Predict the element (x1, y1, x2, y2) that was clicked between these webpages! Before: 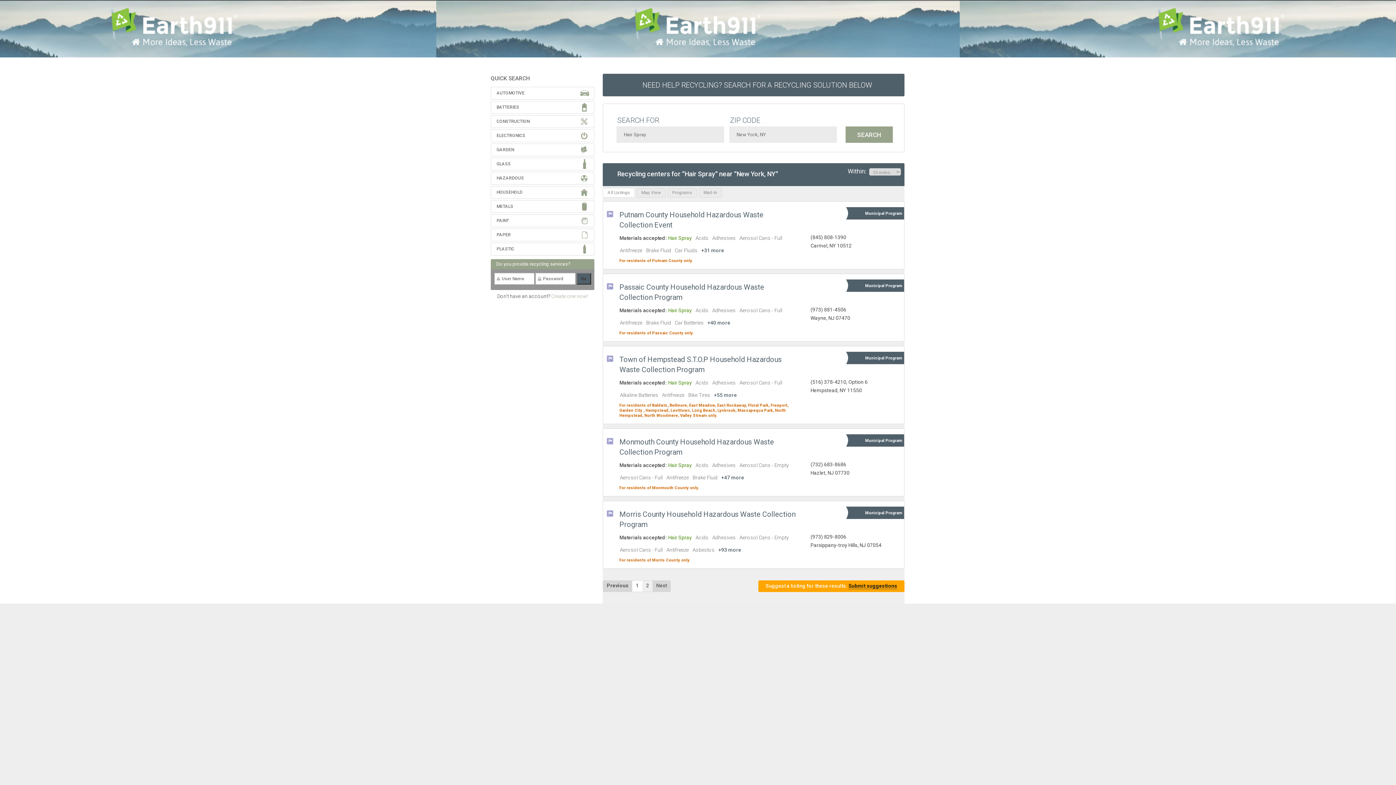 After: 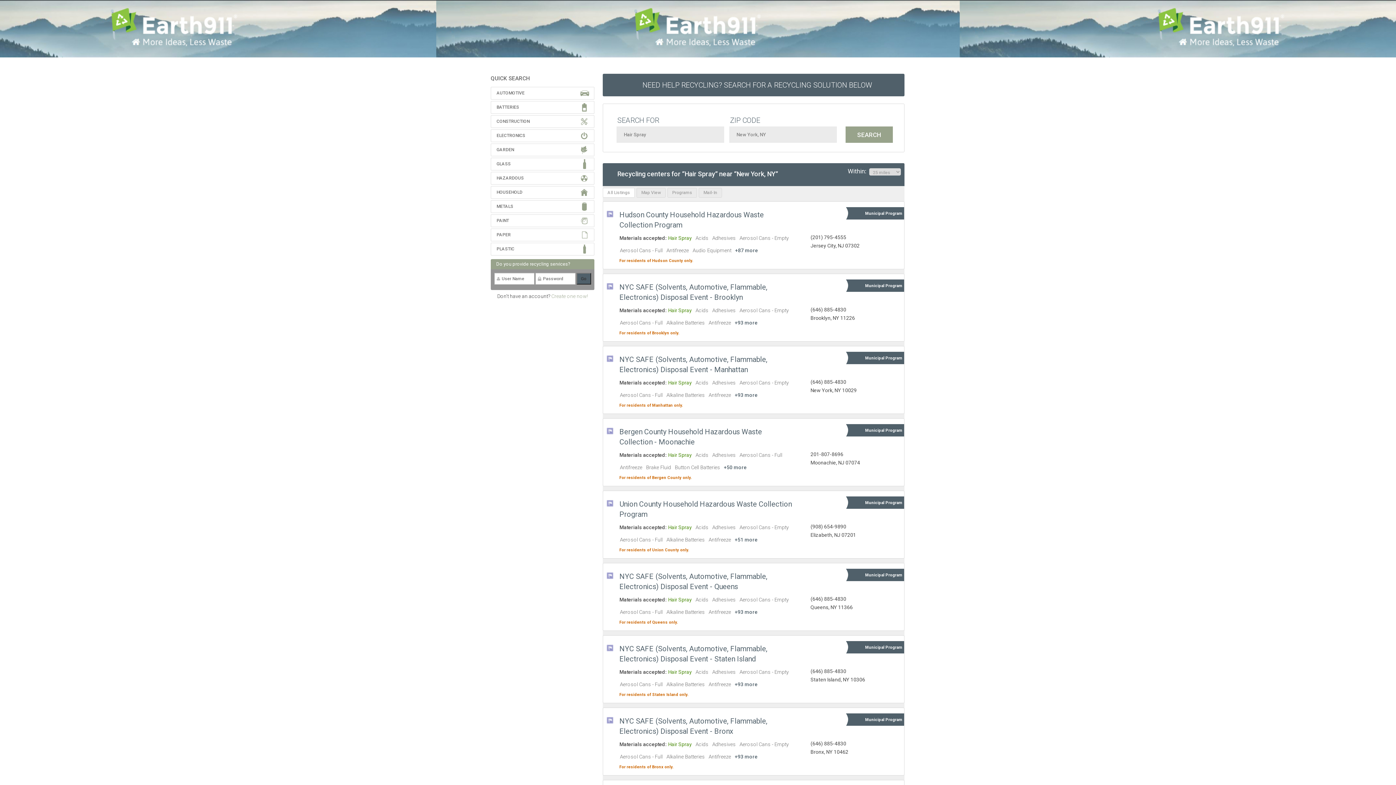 Action: bbox: (632, 579, 642, 592) label: 1